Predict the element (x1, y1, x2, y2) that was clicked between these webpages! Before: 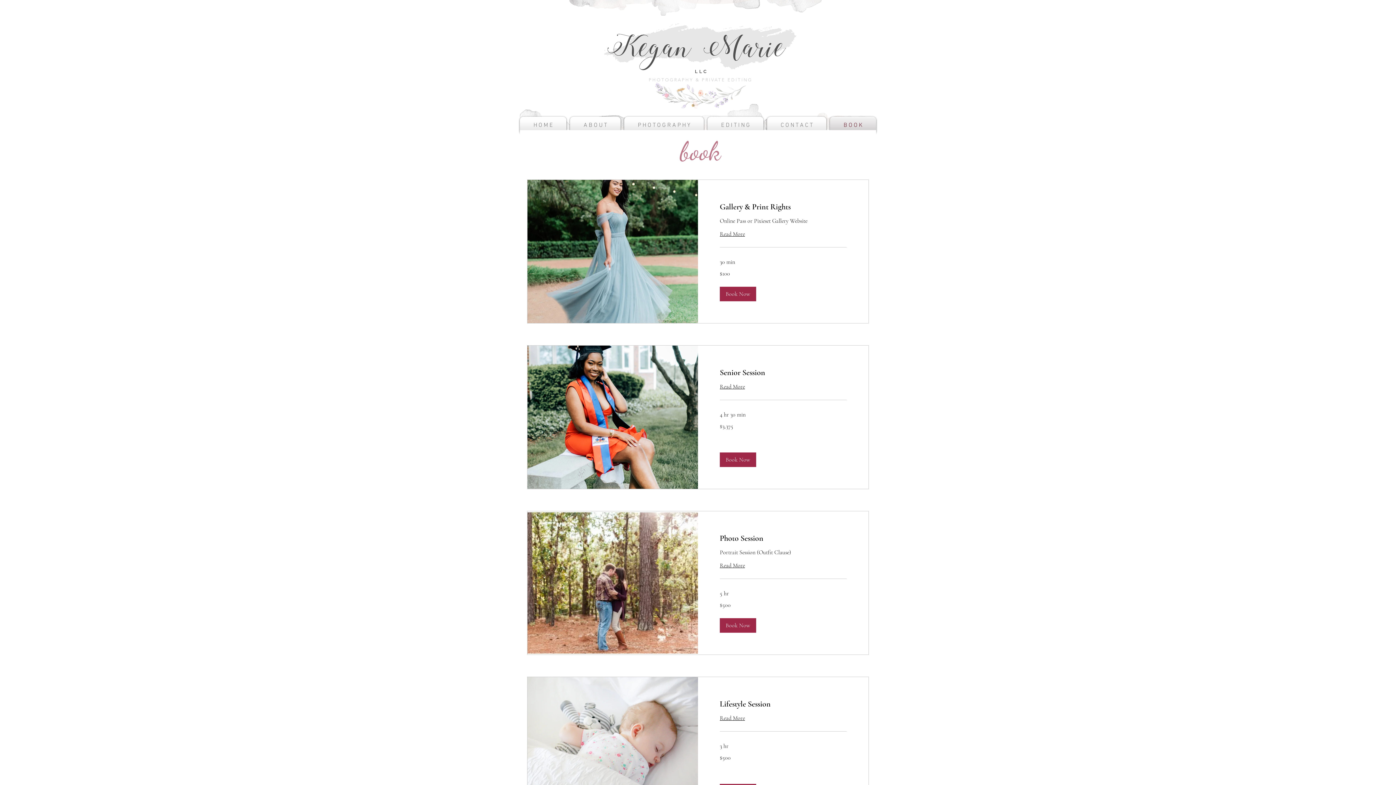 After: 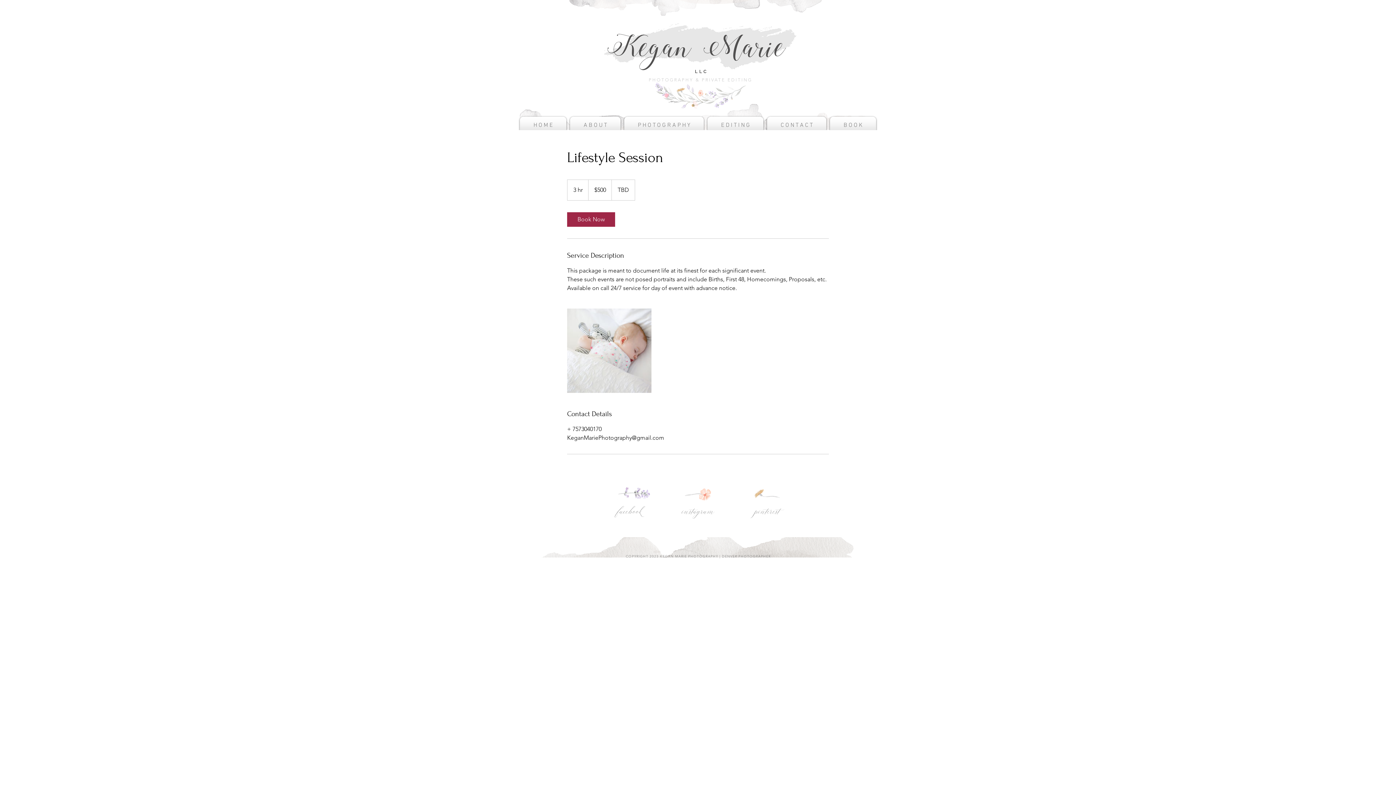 Action: bbox: (720, 714, 846, 722) label: Read More